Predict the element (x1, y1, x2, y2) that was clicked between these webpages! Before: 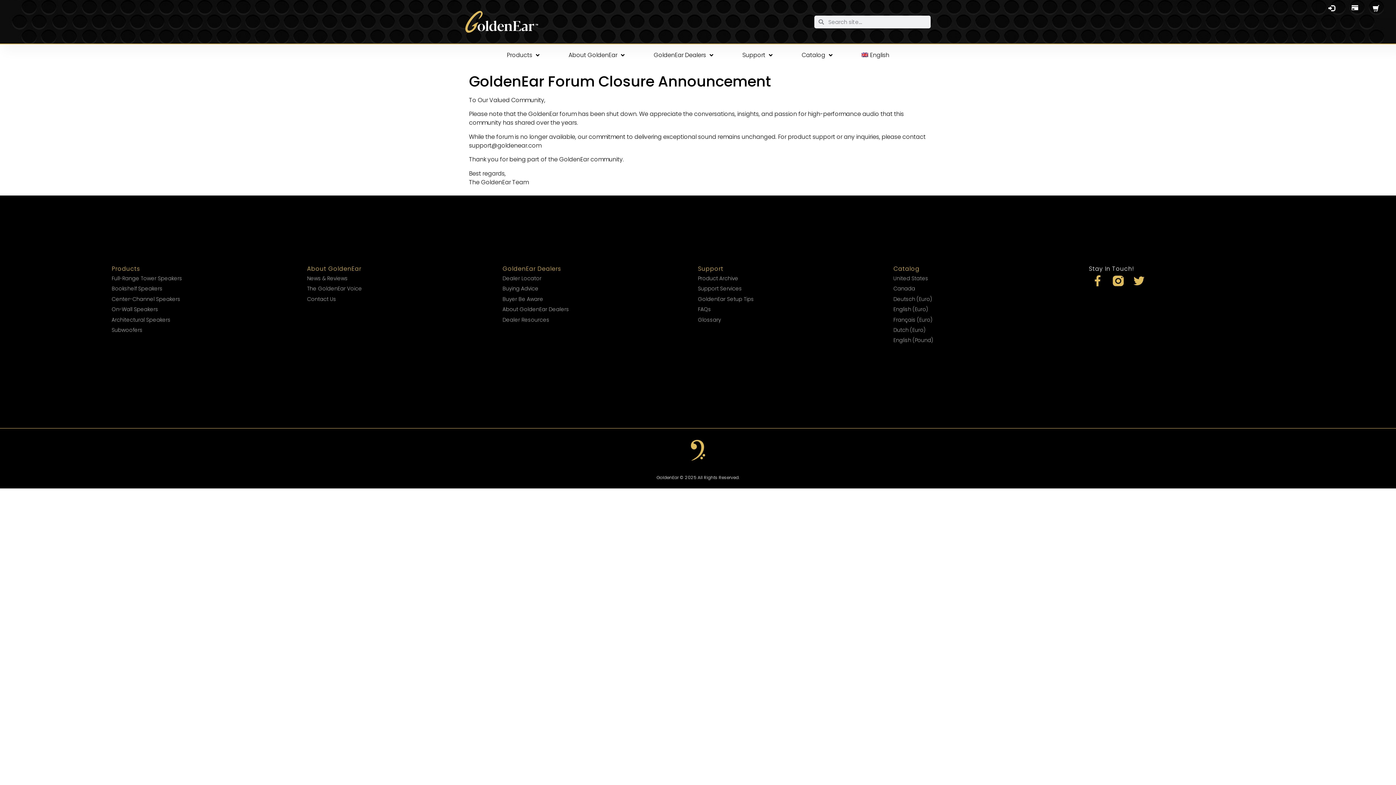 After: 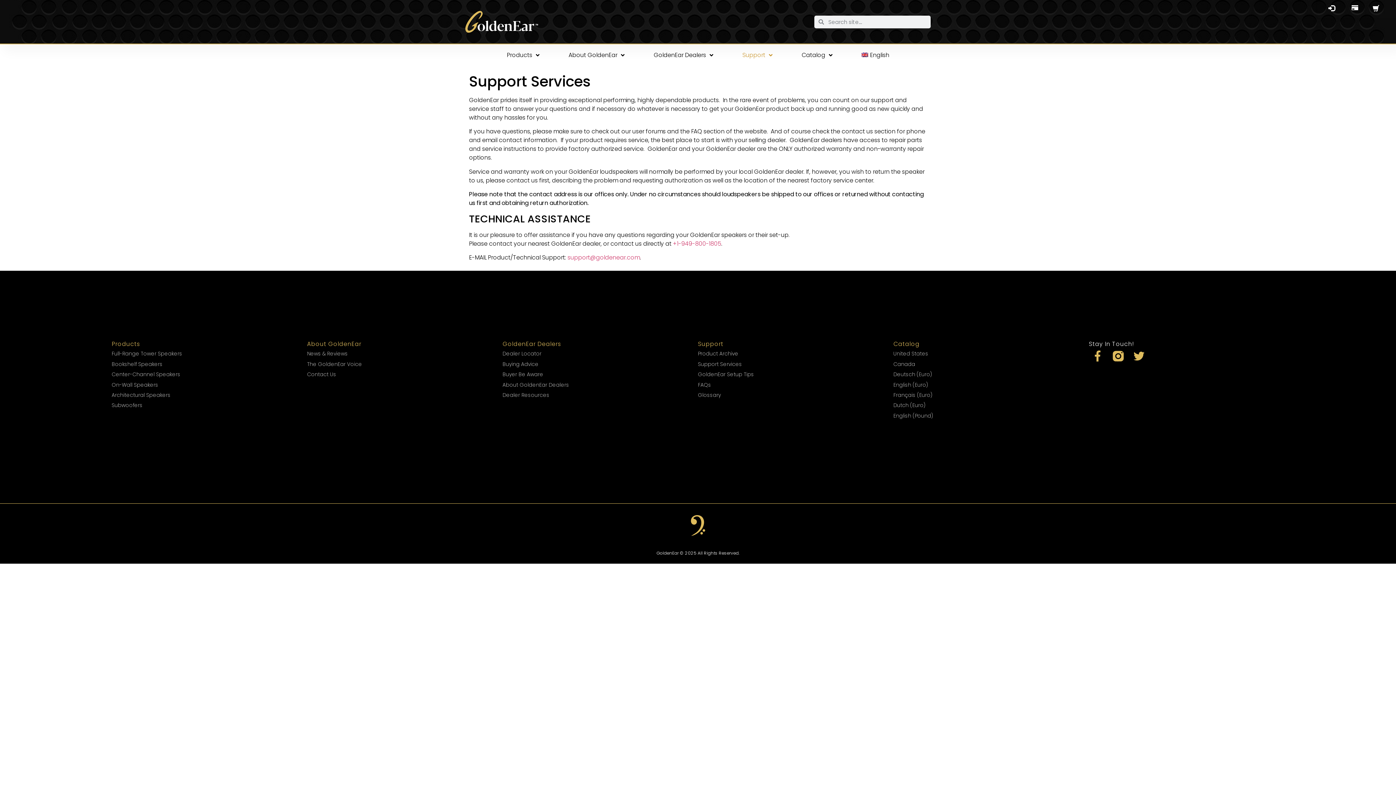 Action: bbox: (698, 285, 742, 292) label: Support Services